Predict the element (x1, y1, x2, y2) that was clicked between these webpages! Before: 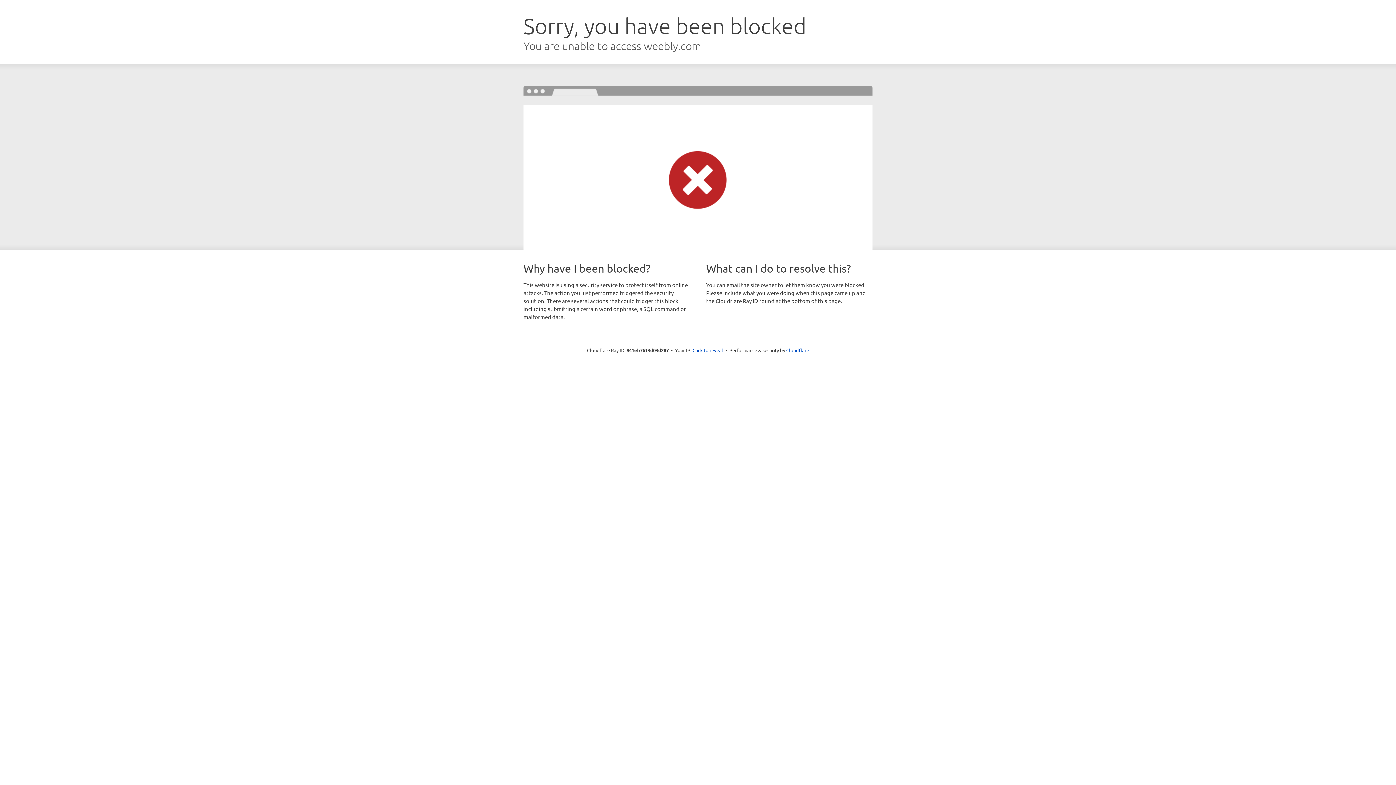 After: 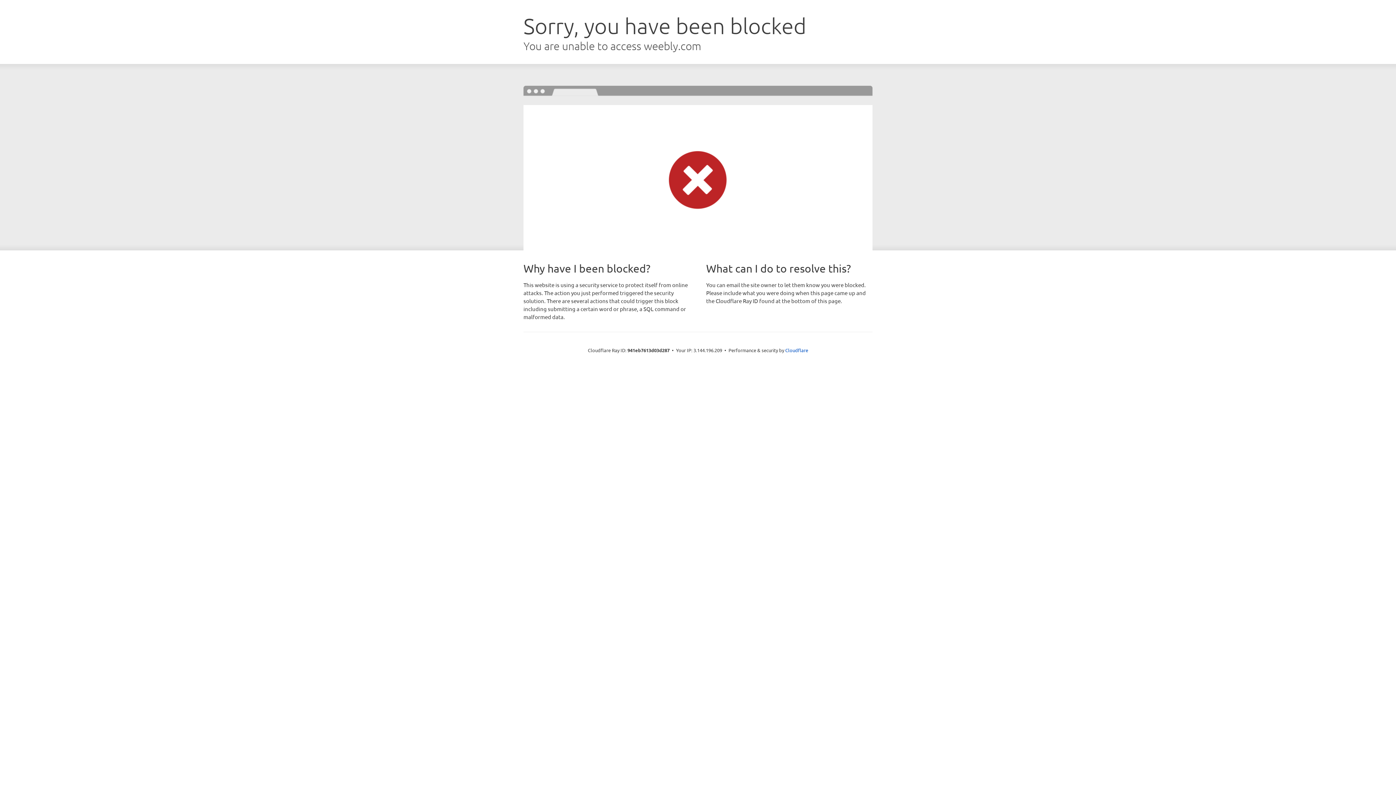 Action: bbox: (692, 346, 723, 353) label: Click to reveal